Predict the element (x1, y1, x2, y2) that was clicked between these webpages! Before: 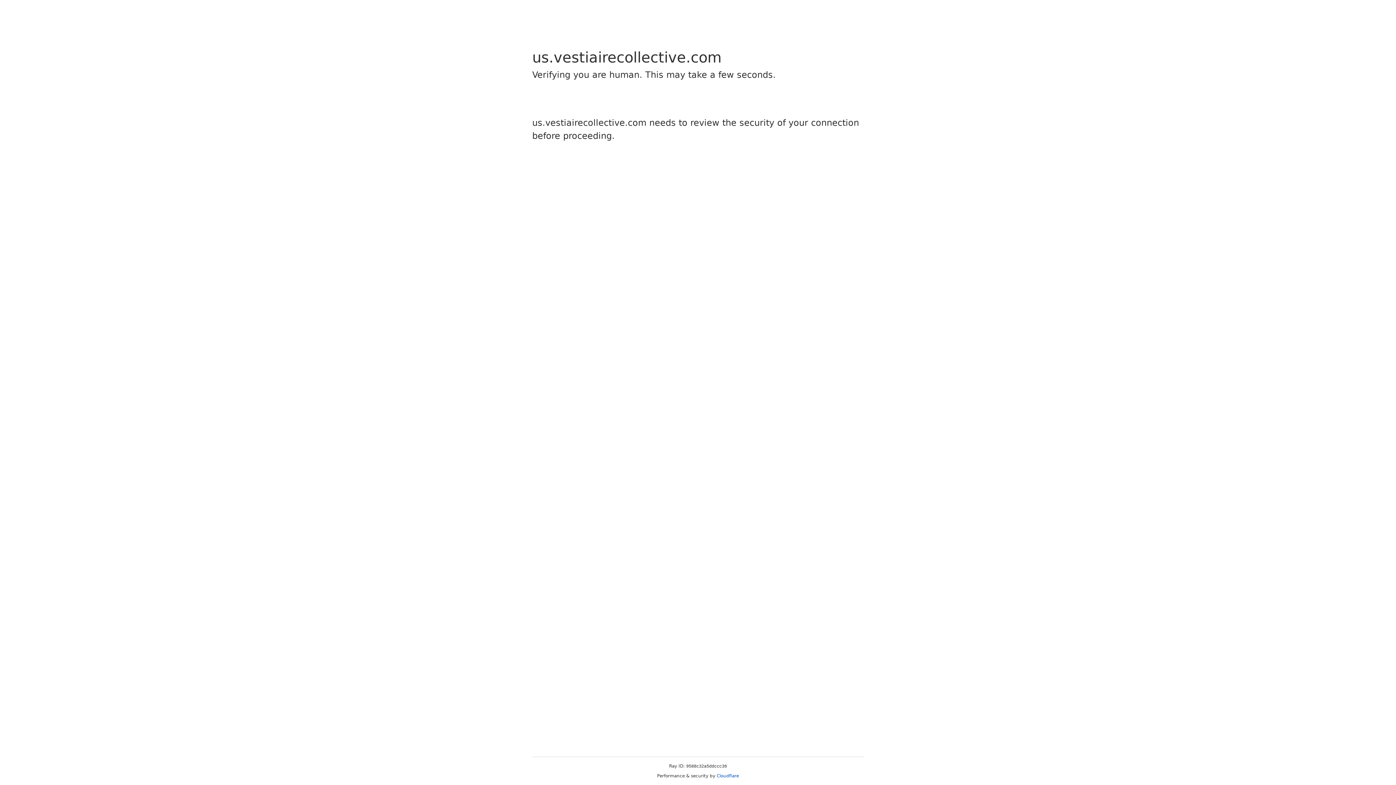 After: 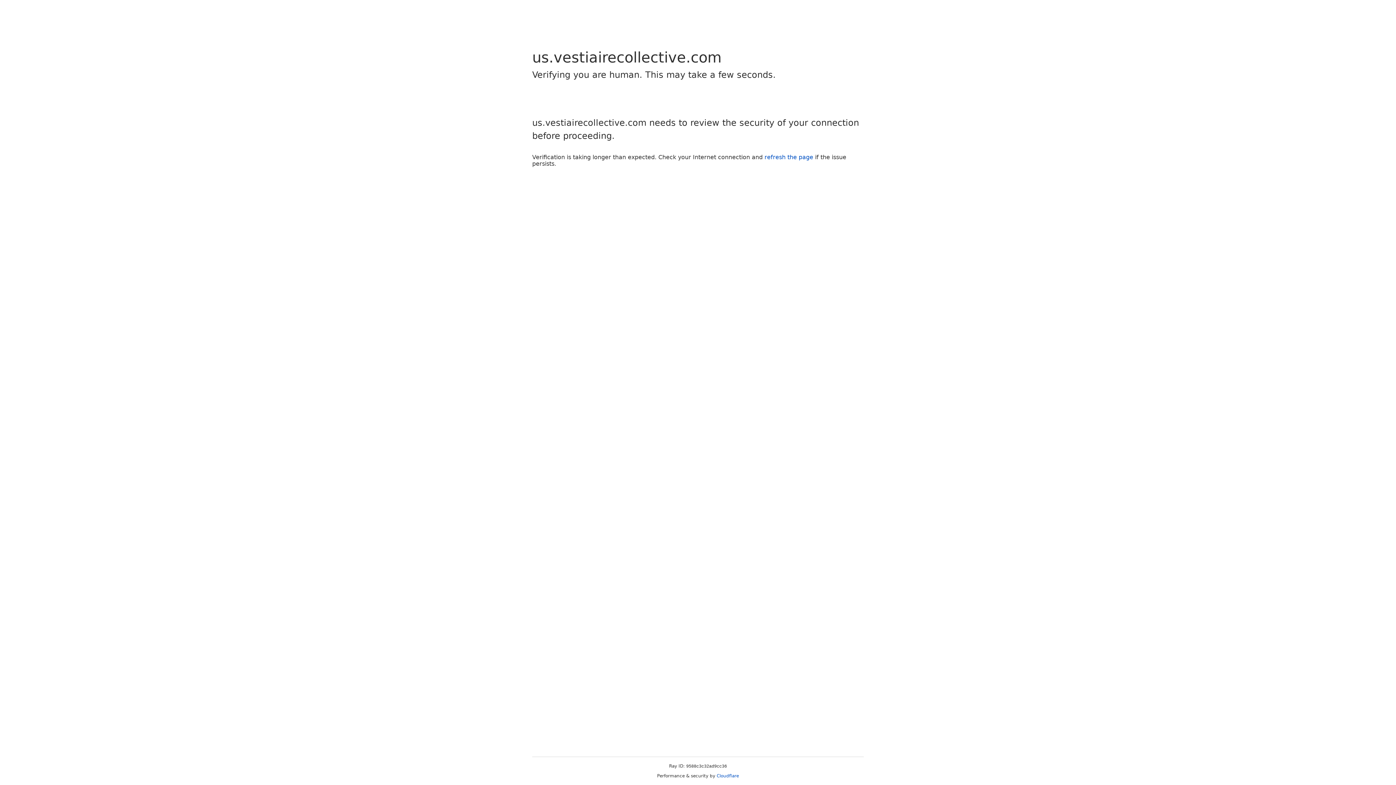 Action: bbox: (716, 773, 739, 778) label: Cloudflare